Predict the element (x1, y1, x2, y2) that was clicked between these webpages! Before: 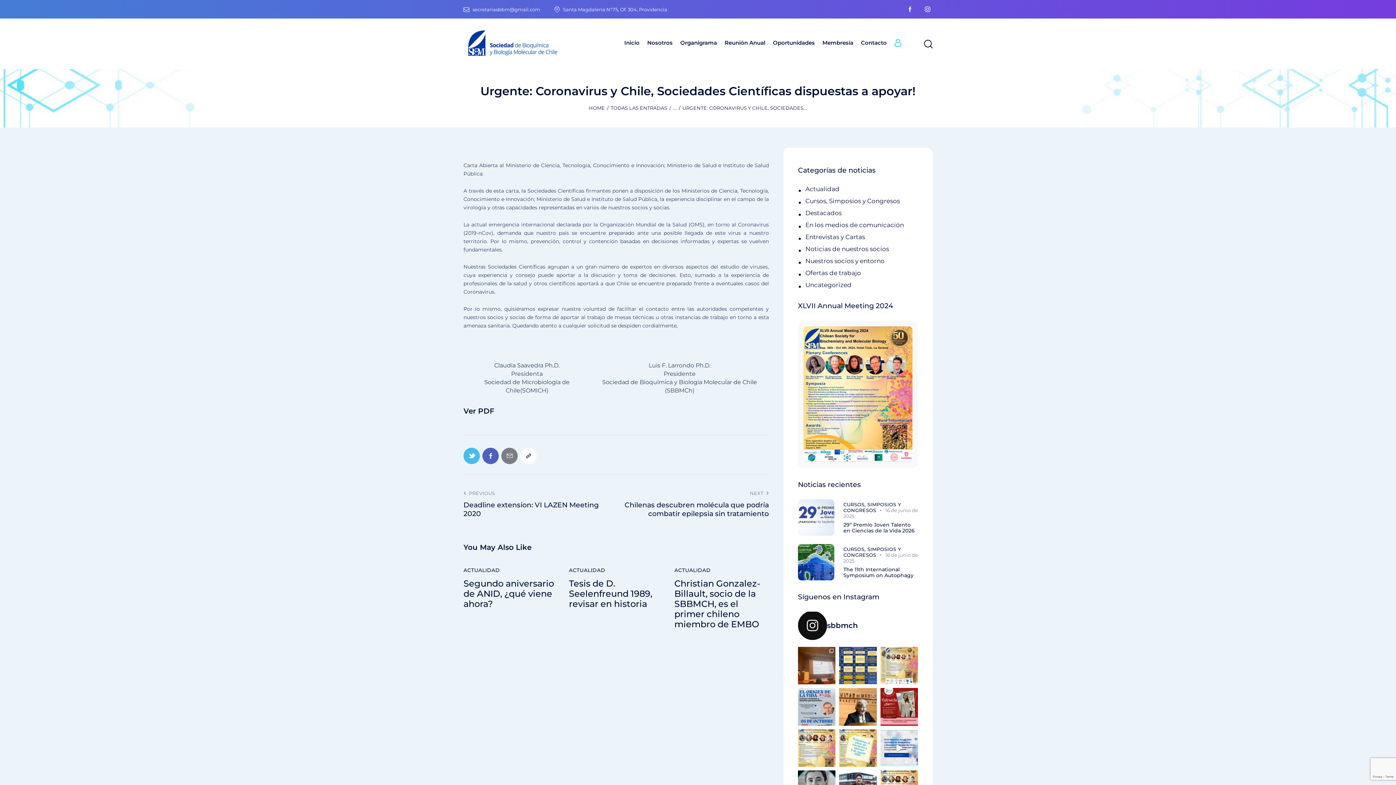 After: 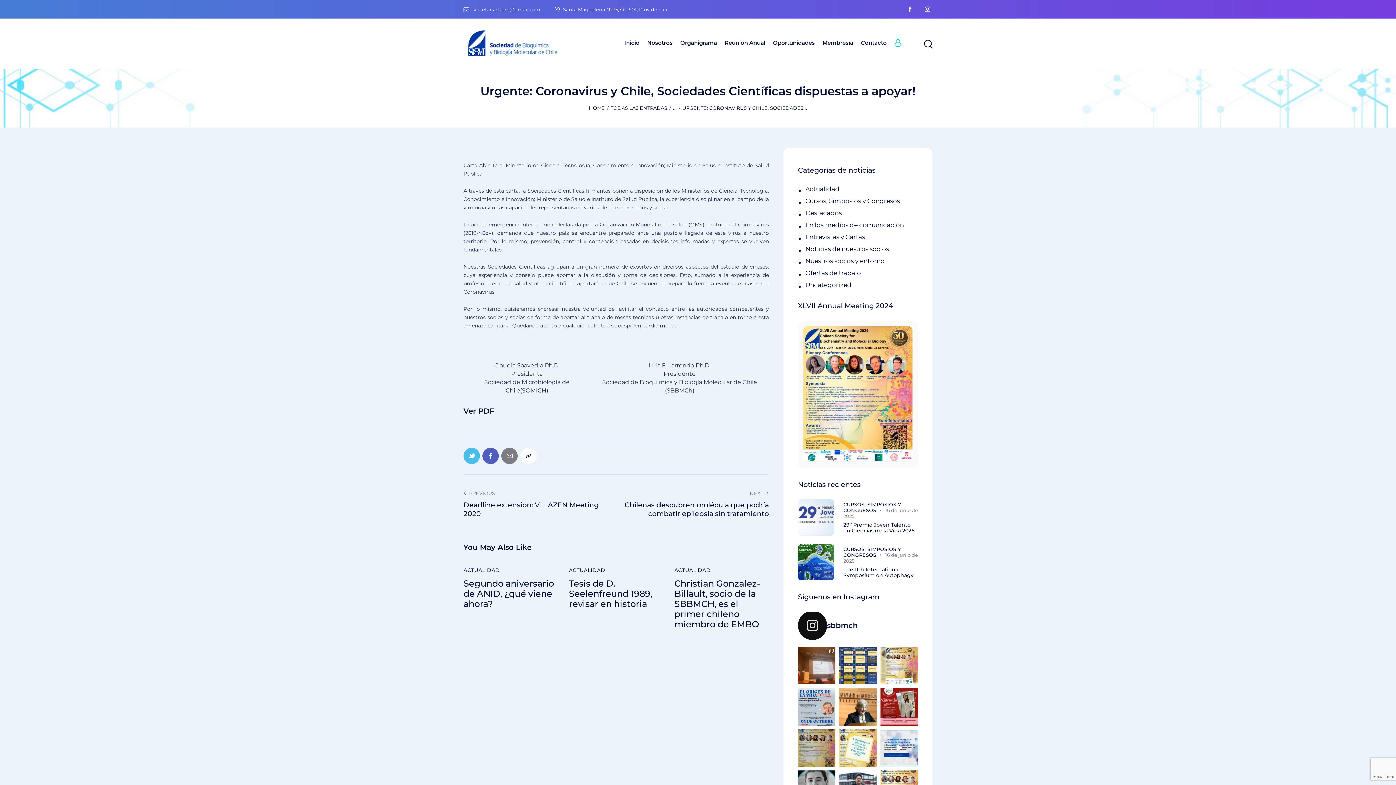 Action: label: RECUERDEN!!! XLVII reunión anual 2024 de la Soci bbox: (798, 729, 835, 767)